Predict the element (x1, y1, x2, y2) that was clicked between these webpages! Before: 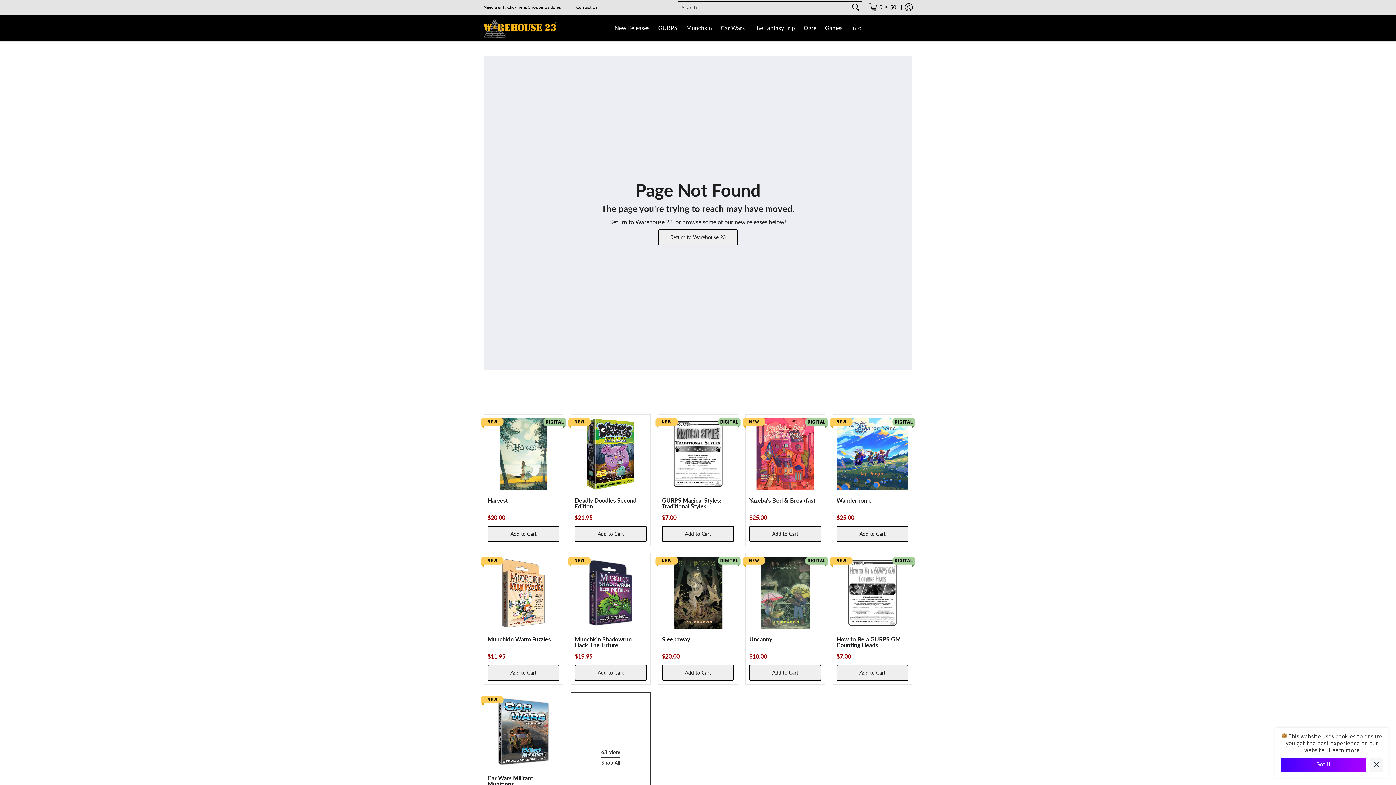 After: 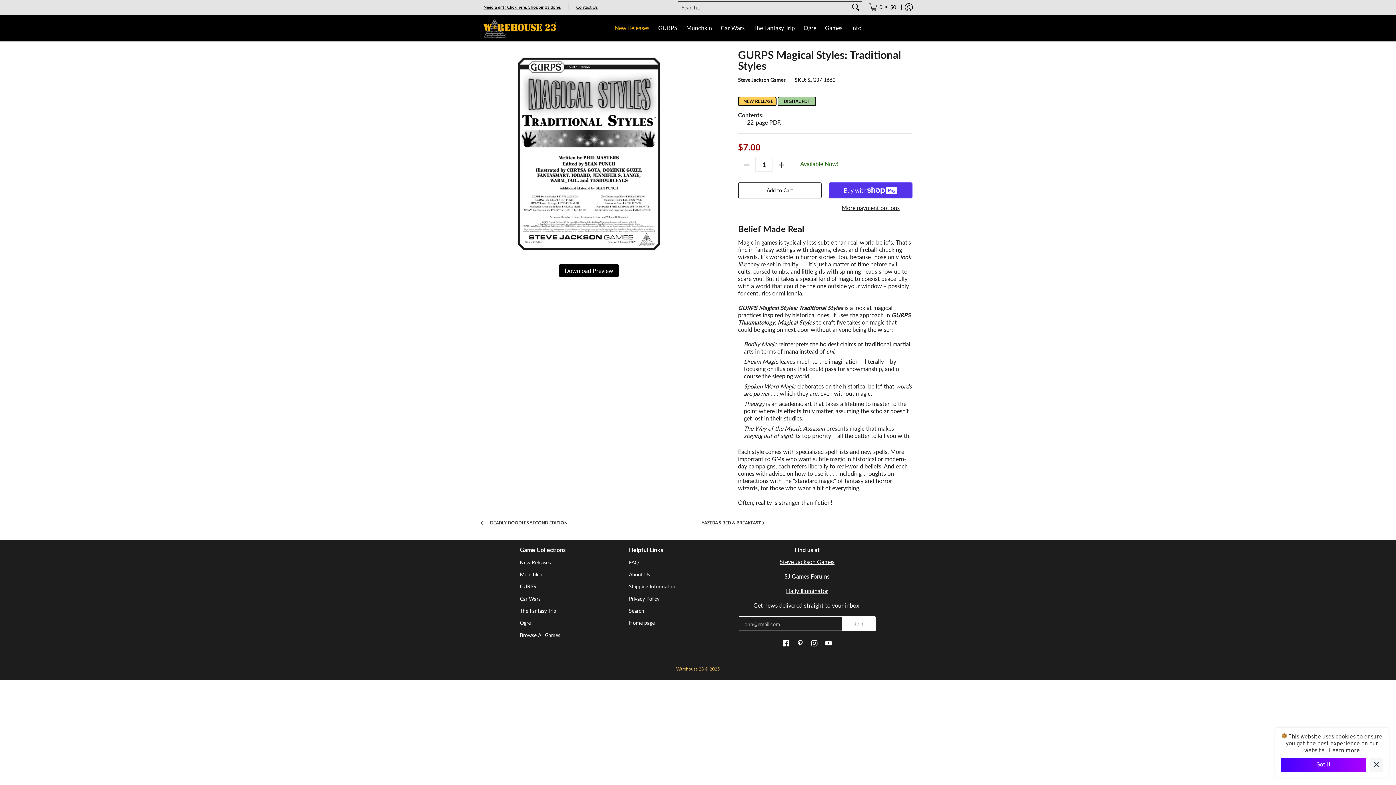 Action: bbox: (662, 497, 721, 509) label: GURPS Magical Styles: Traditional Styles